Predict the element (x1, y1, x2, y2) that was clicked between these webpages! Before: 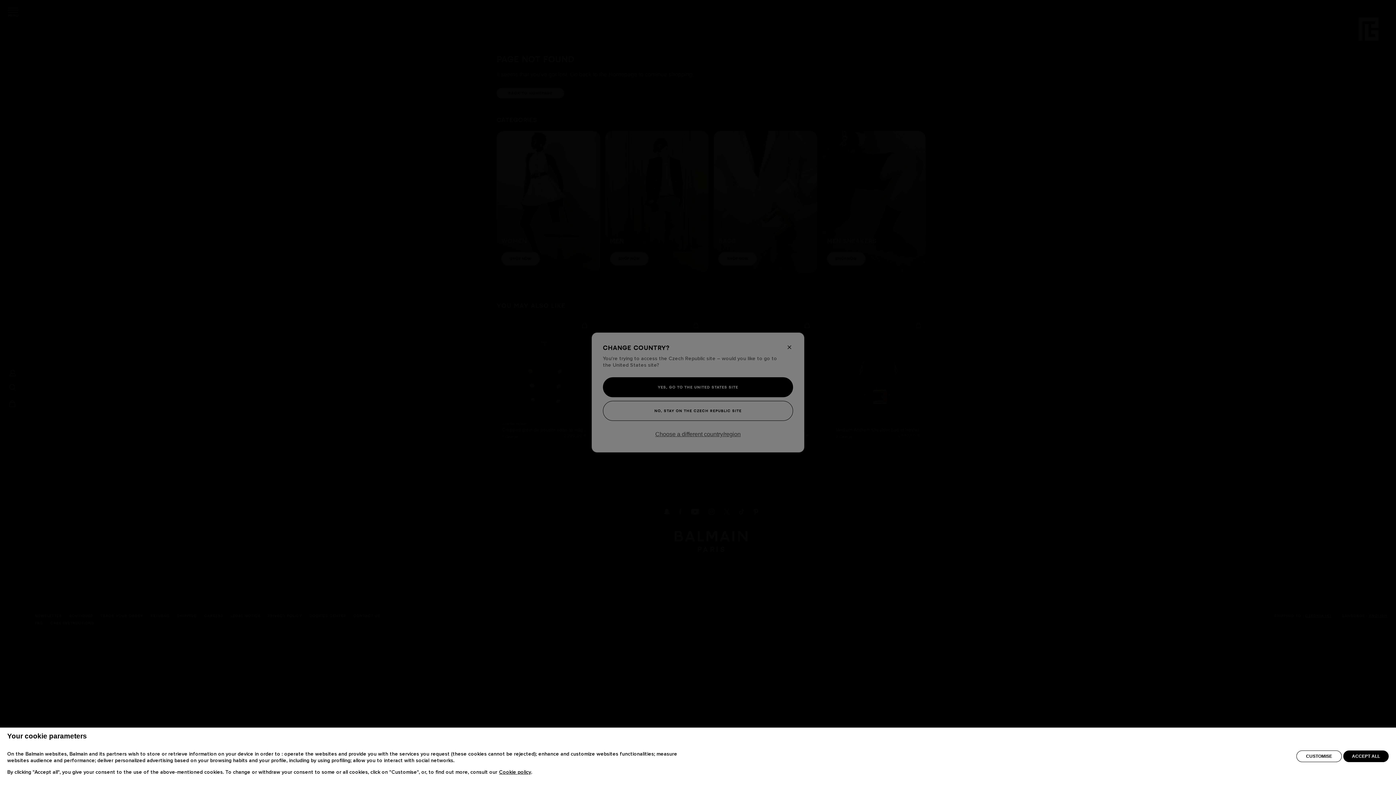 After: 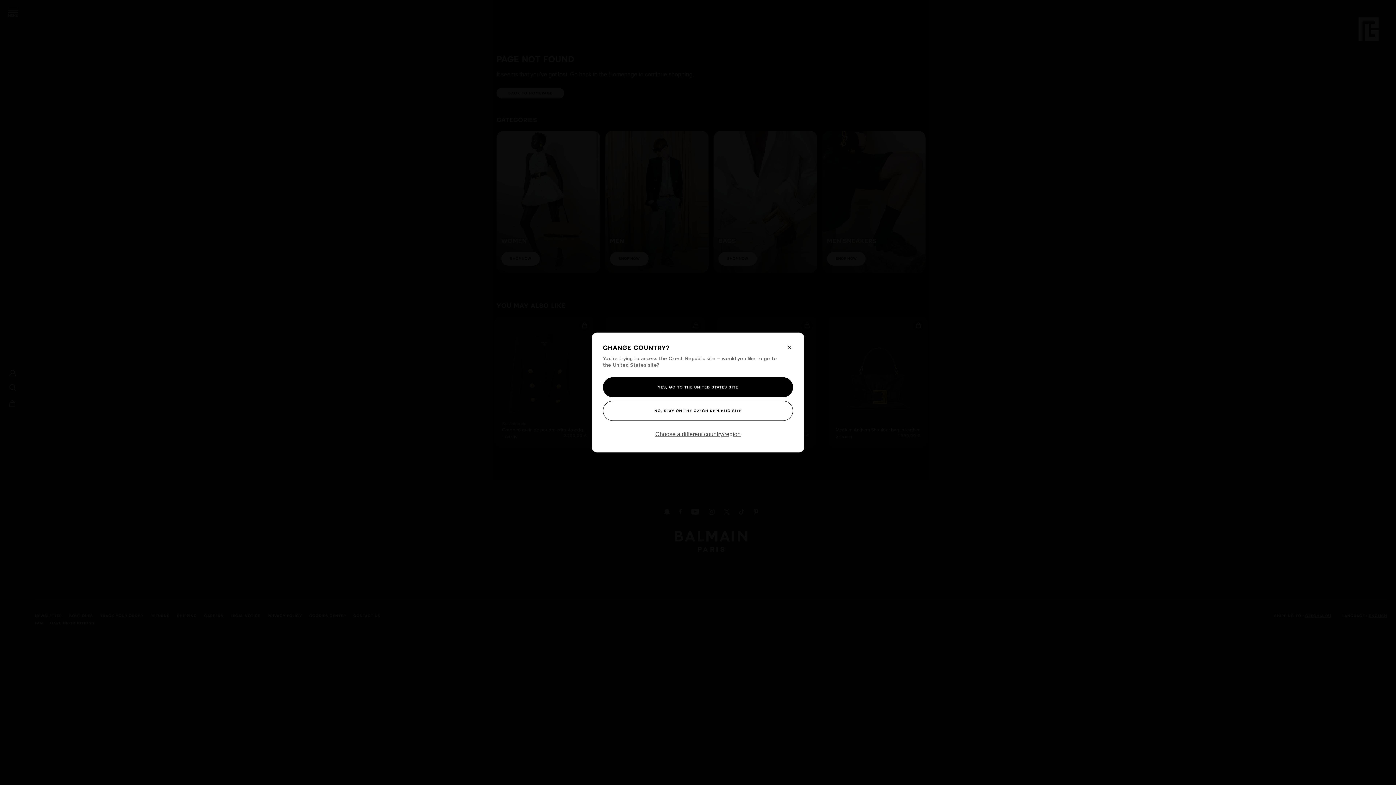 Action: label: ACCEPT ALL bbox: (1343, 750, 1389, 762)